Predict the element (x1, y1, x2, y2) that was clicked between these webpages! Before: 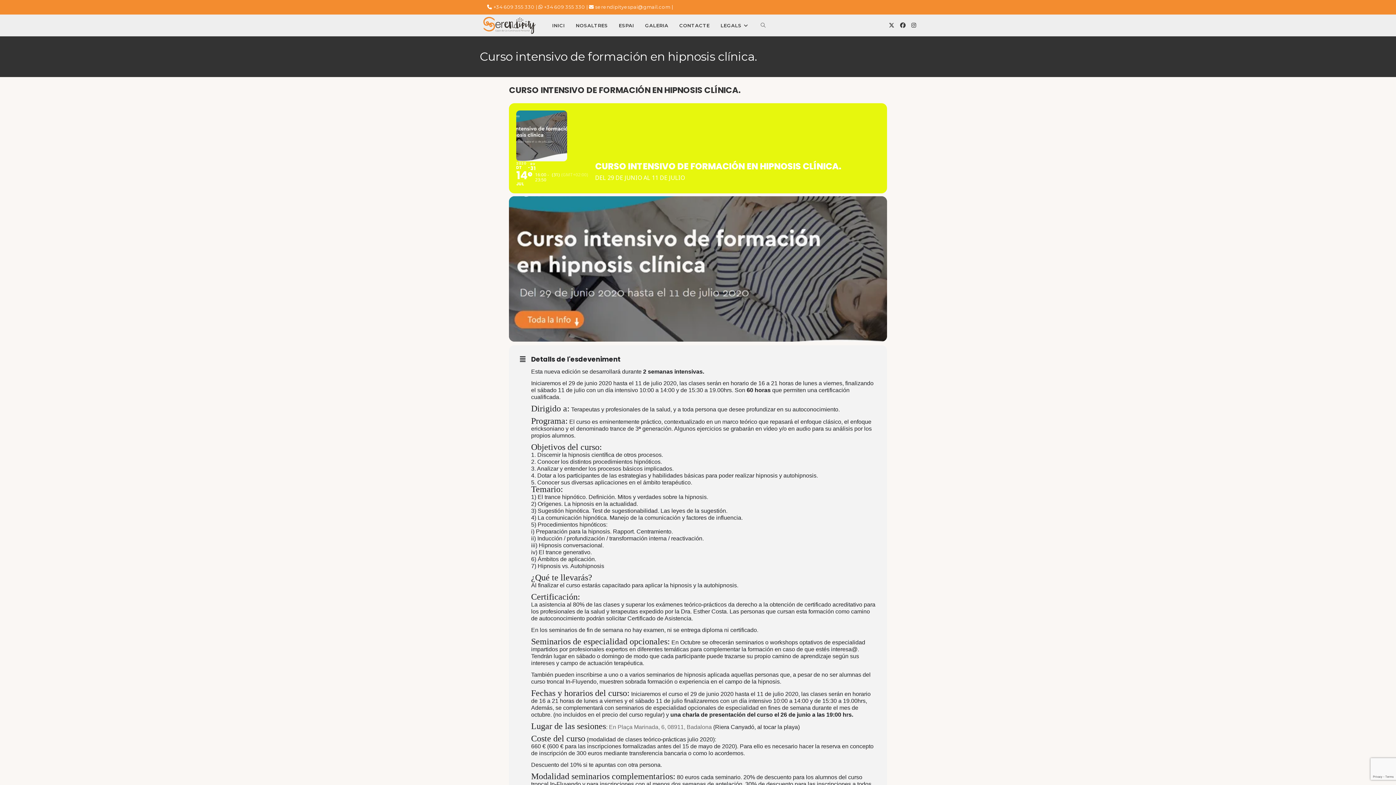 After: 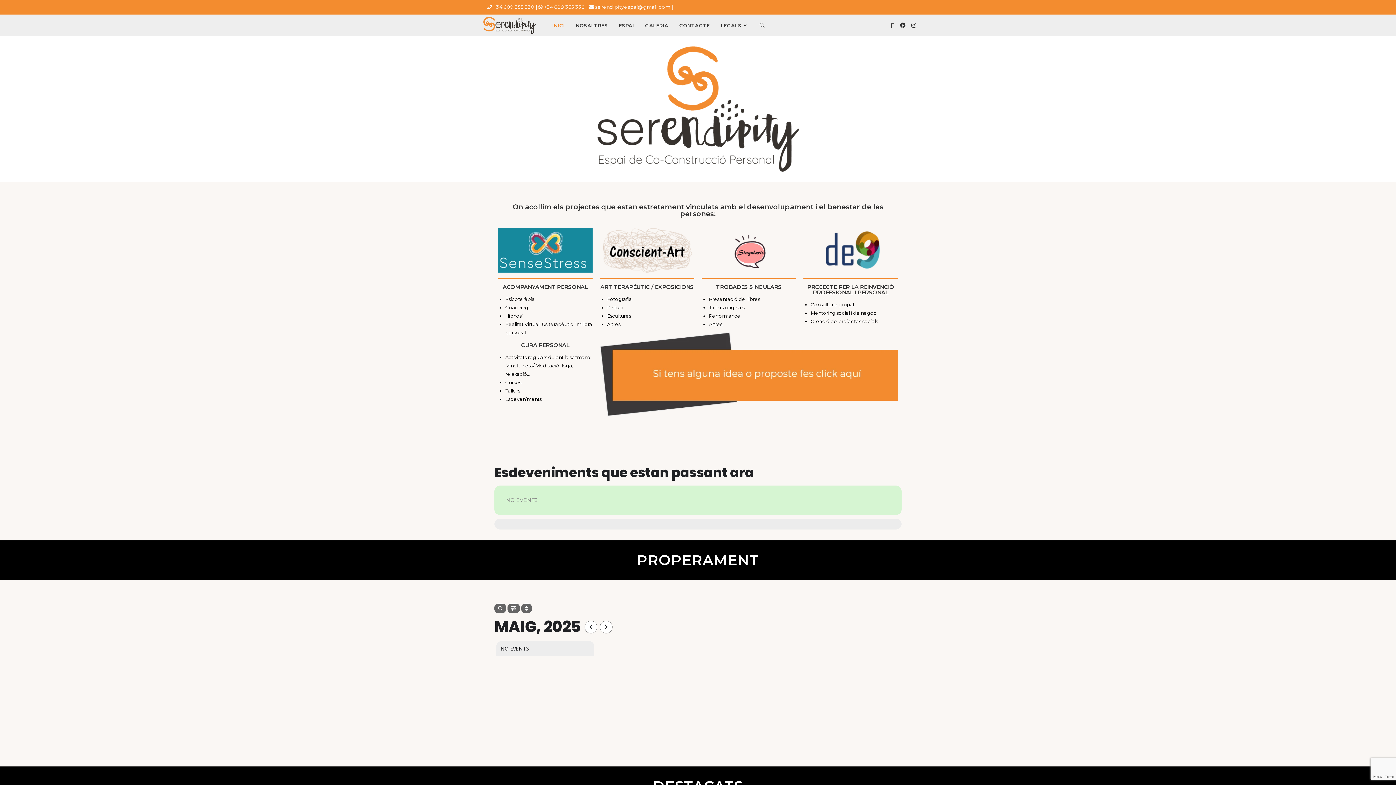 Action: bbox: (480, 21, 539, 27)